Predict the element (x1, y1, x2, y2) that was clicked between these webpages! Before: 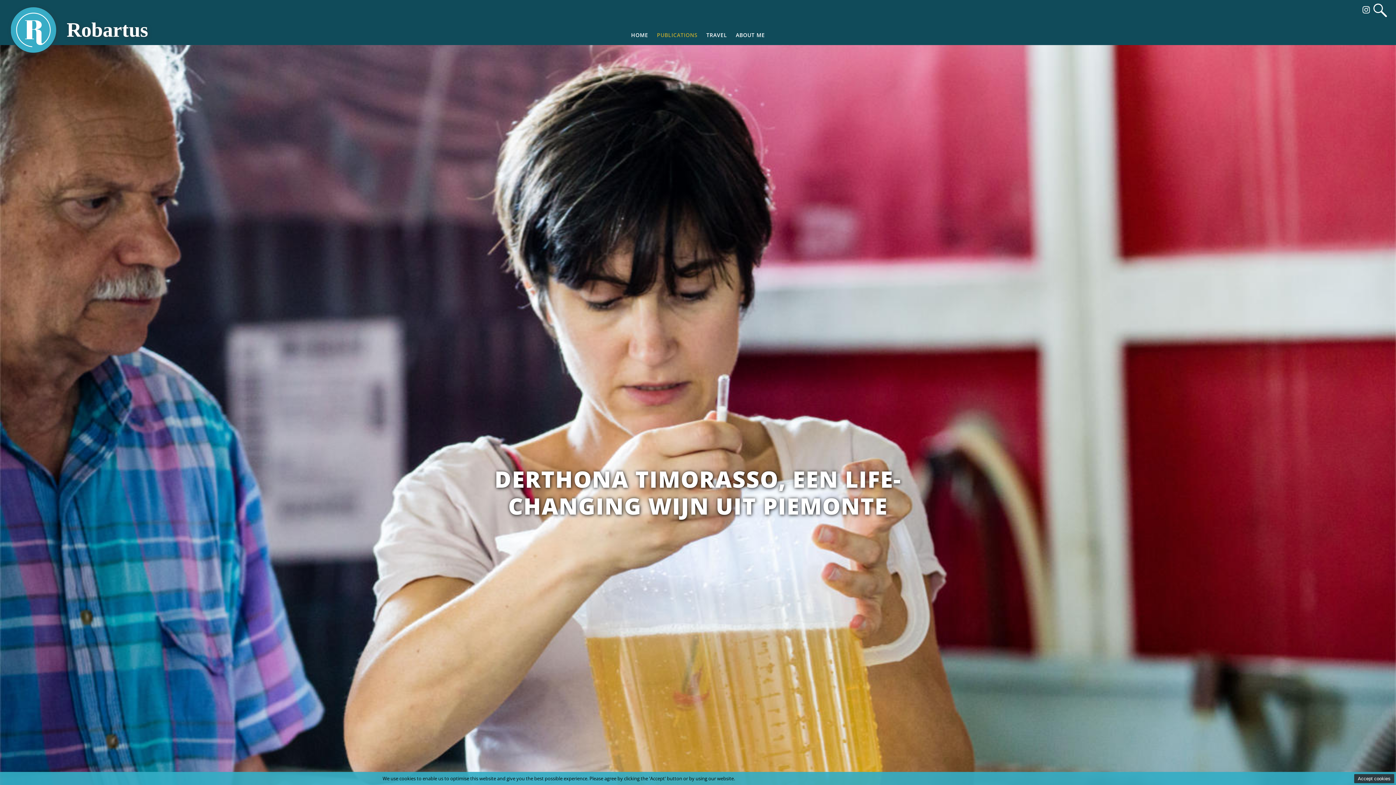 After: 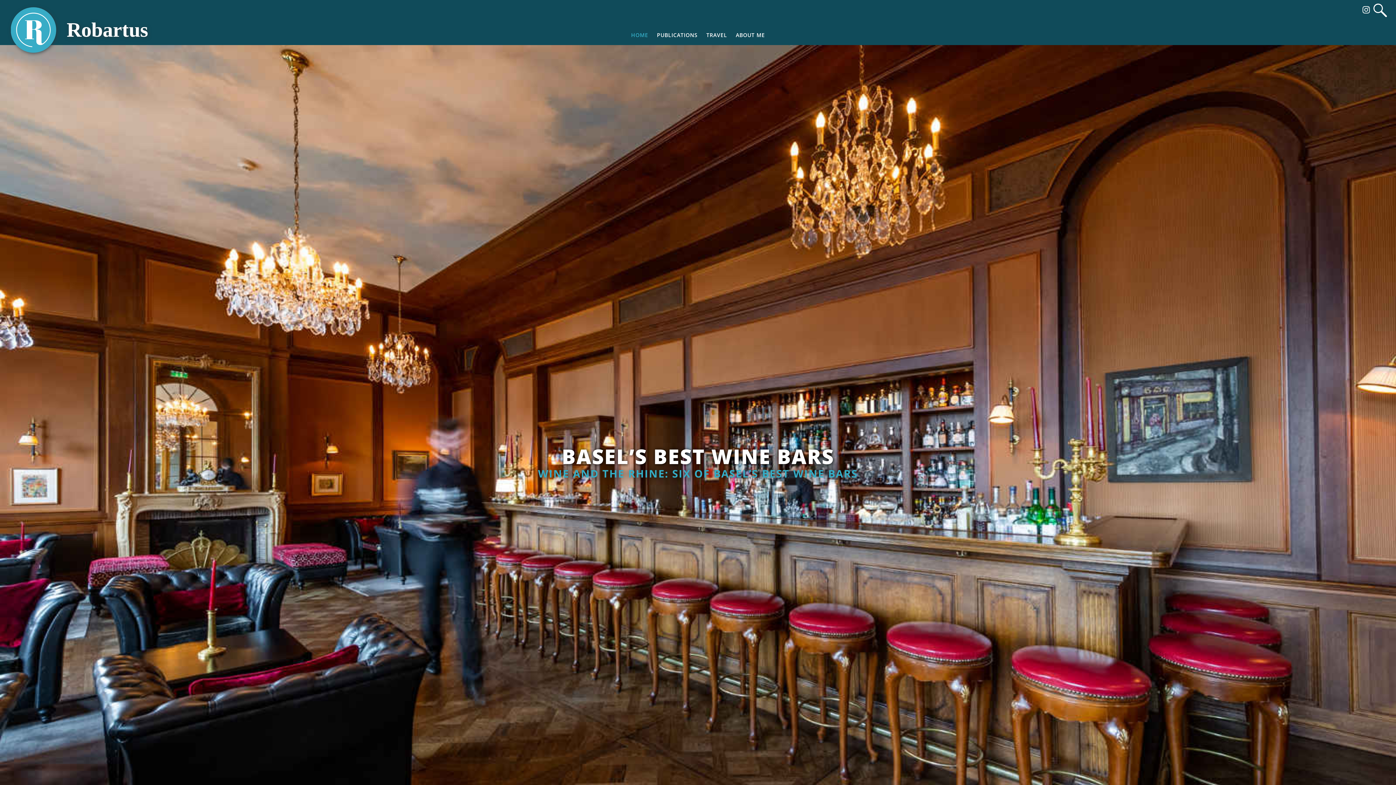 Action: label: HOME bbox: (631, 31, 648, 45)